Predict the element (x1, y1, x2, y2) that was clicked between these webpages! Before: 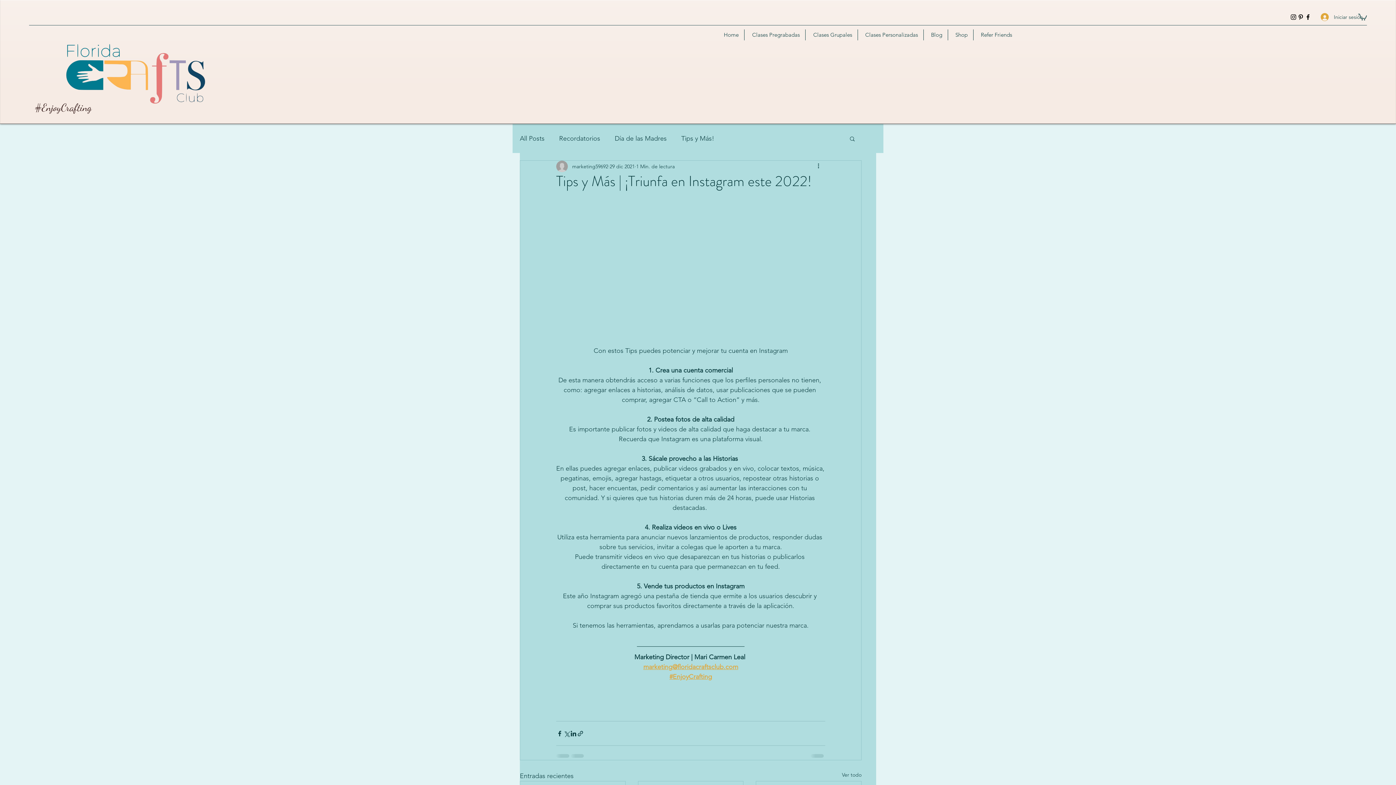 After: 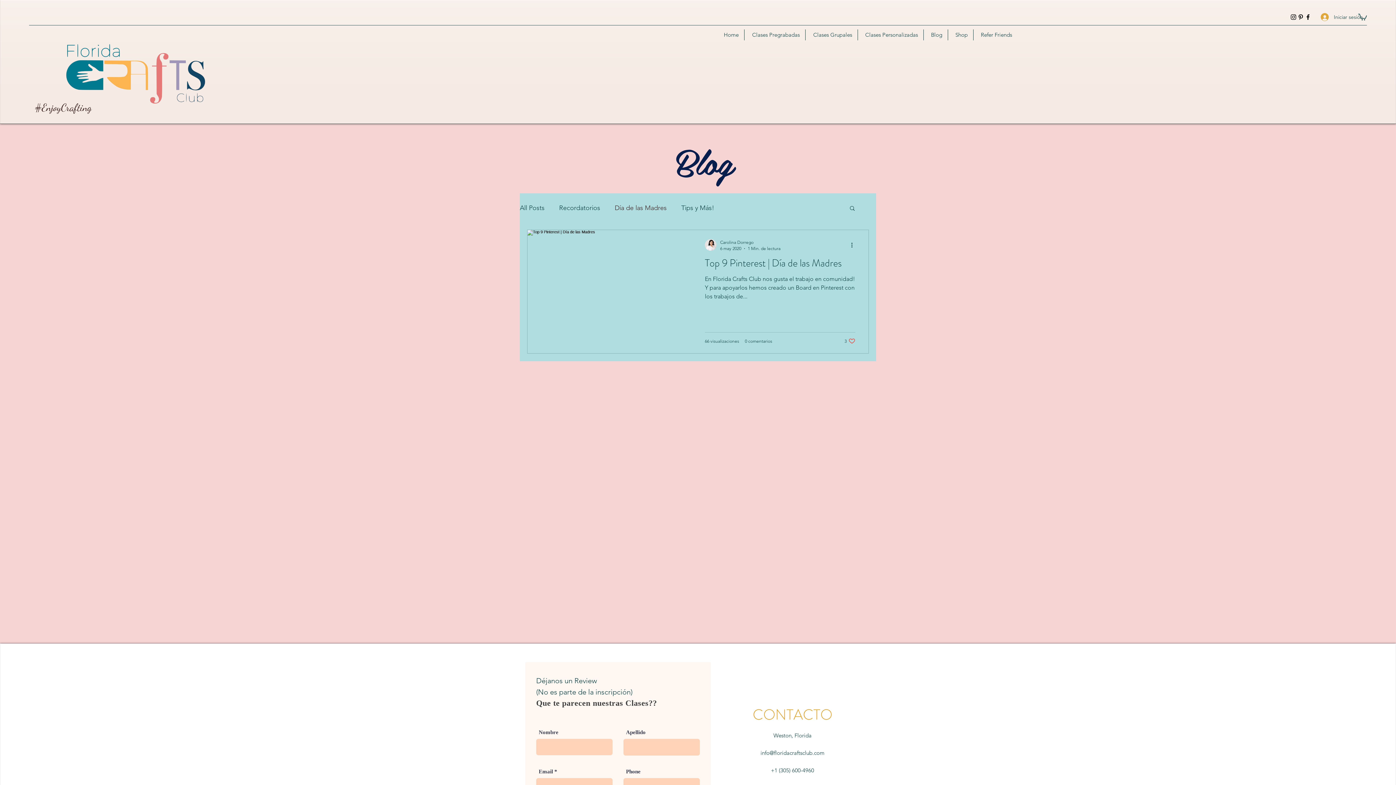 Action: label: Día de las Madres bbox: (614, 132, 666, 144)